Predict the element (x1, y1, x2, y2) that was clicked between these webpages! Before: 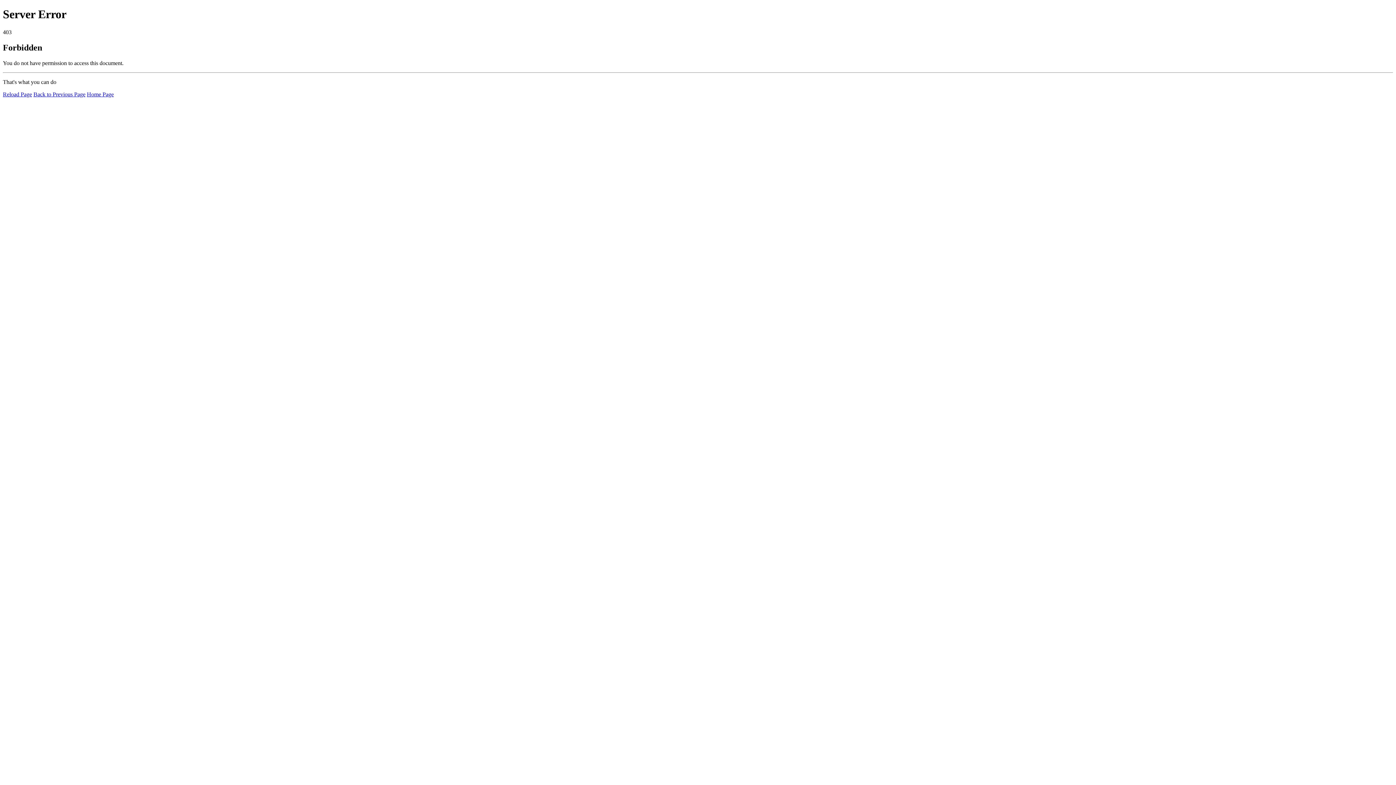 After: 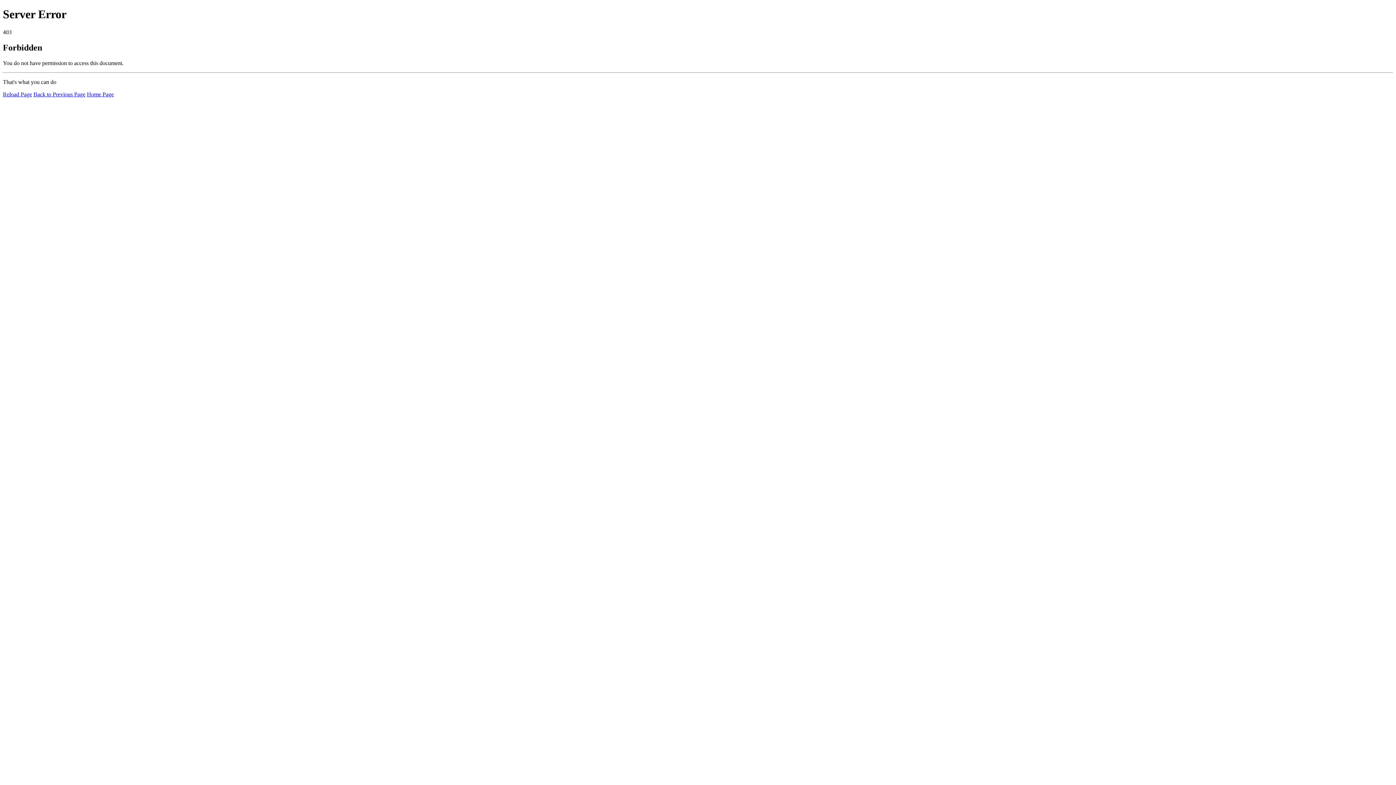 Action: label: Reload Page bbox: (2, 91, 32, 97)